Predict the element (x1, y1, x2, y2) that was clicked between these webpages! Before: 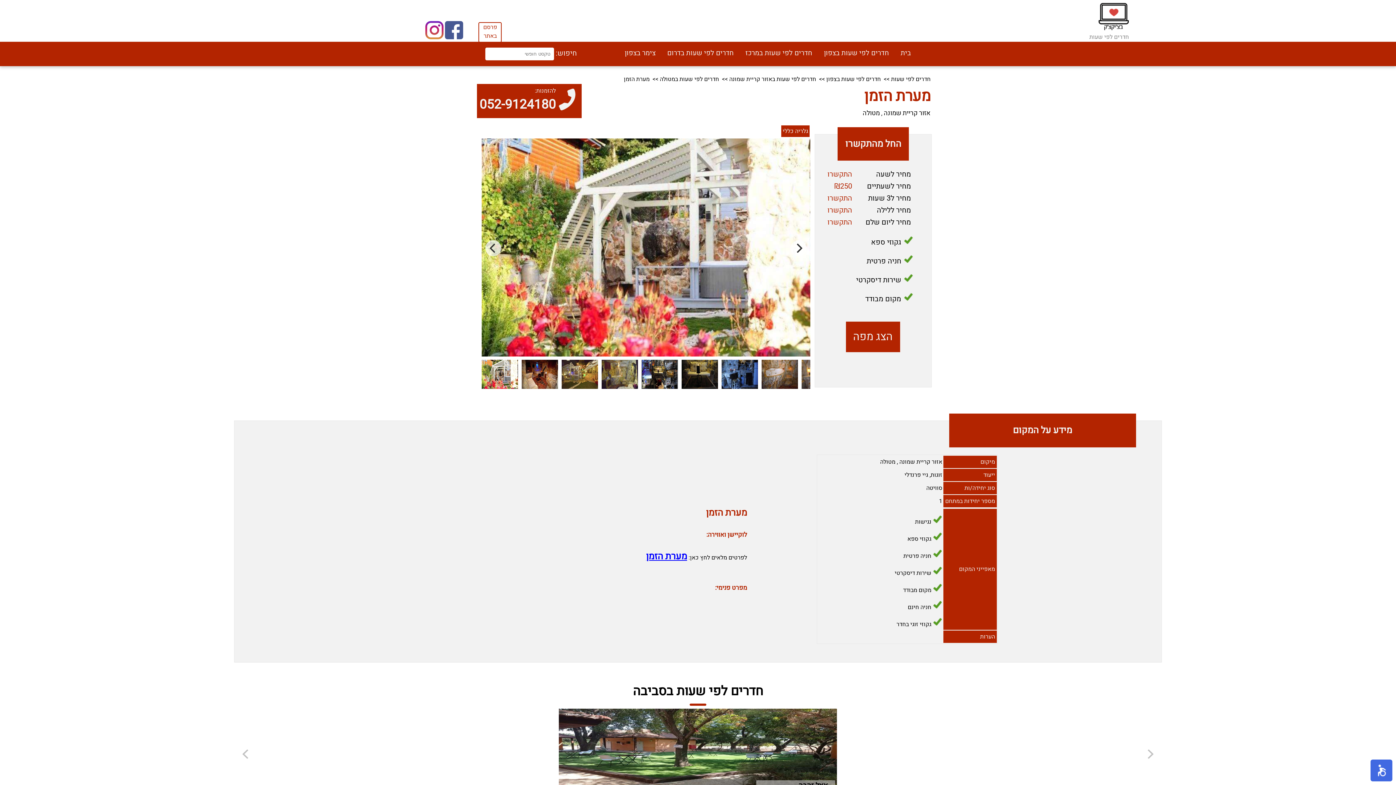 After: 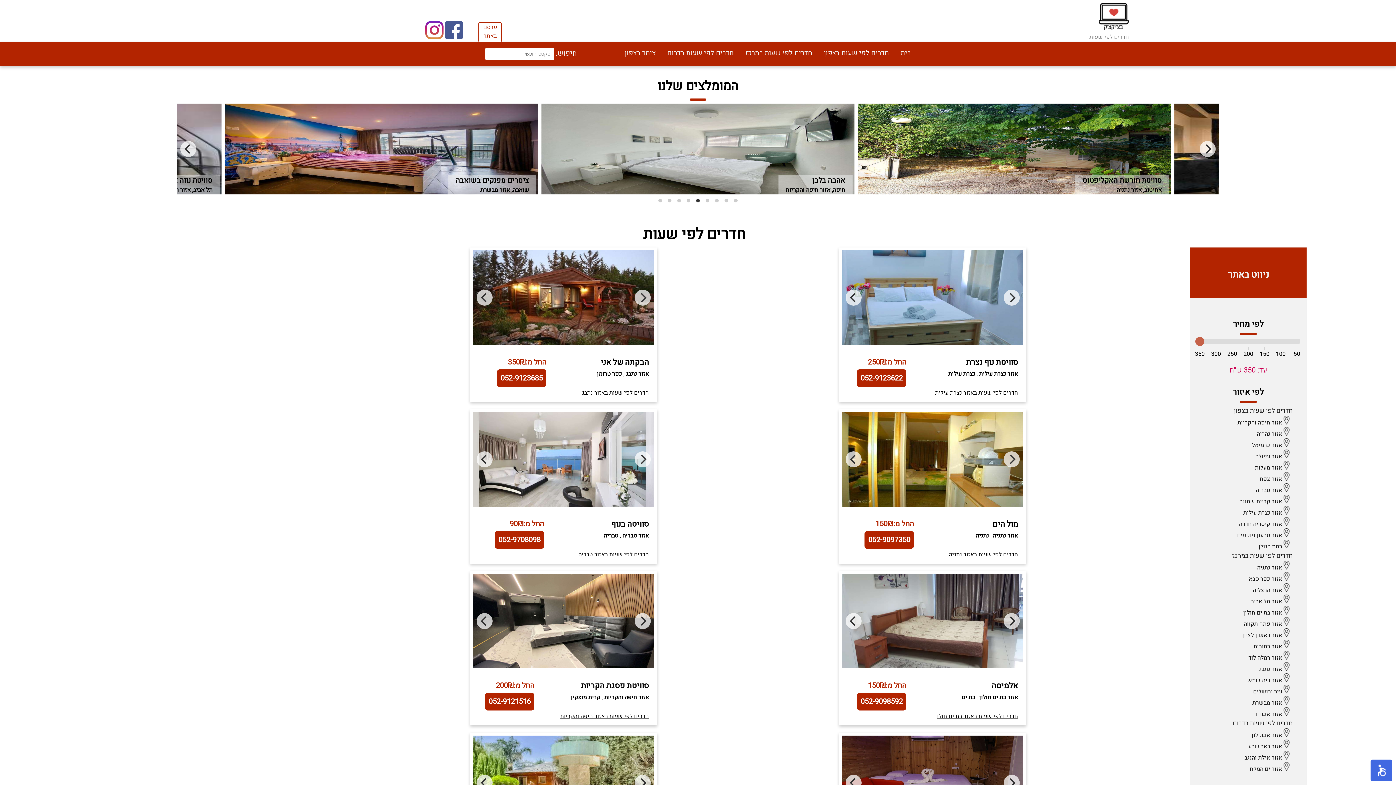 Action: bbox: (891, 74, 930, 83) label: חדרים לפי שעות